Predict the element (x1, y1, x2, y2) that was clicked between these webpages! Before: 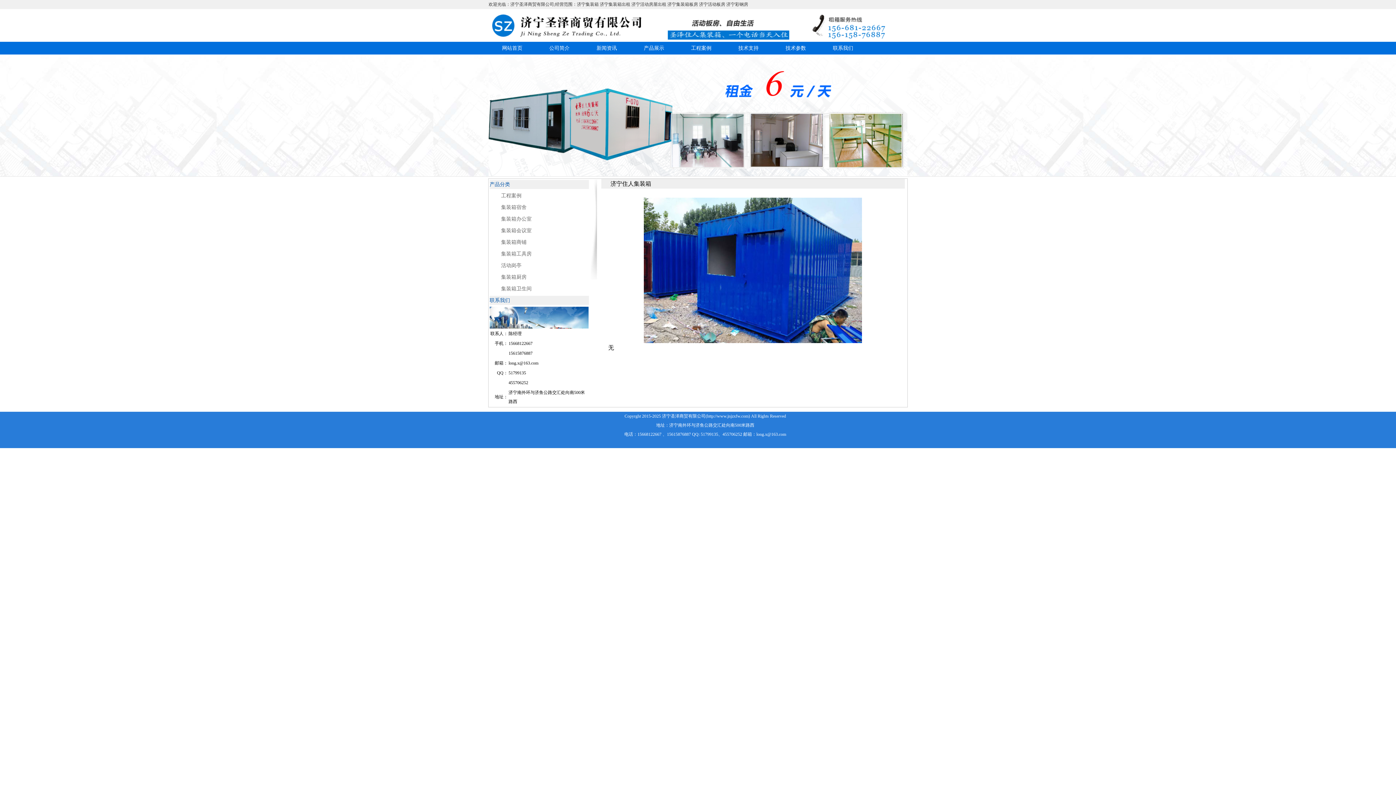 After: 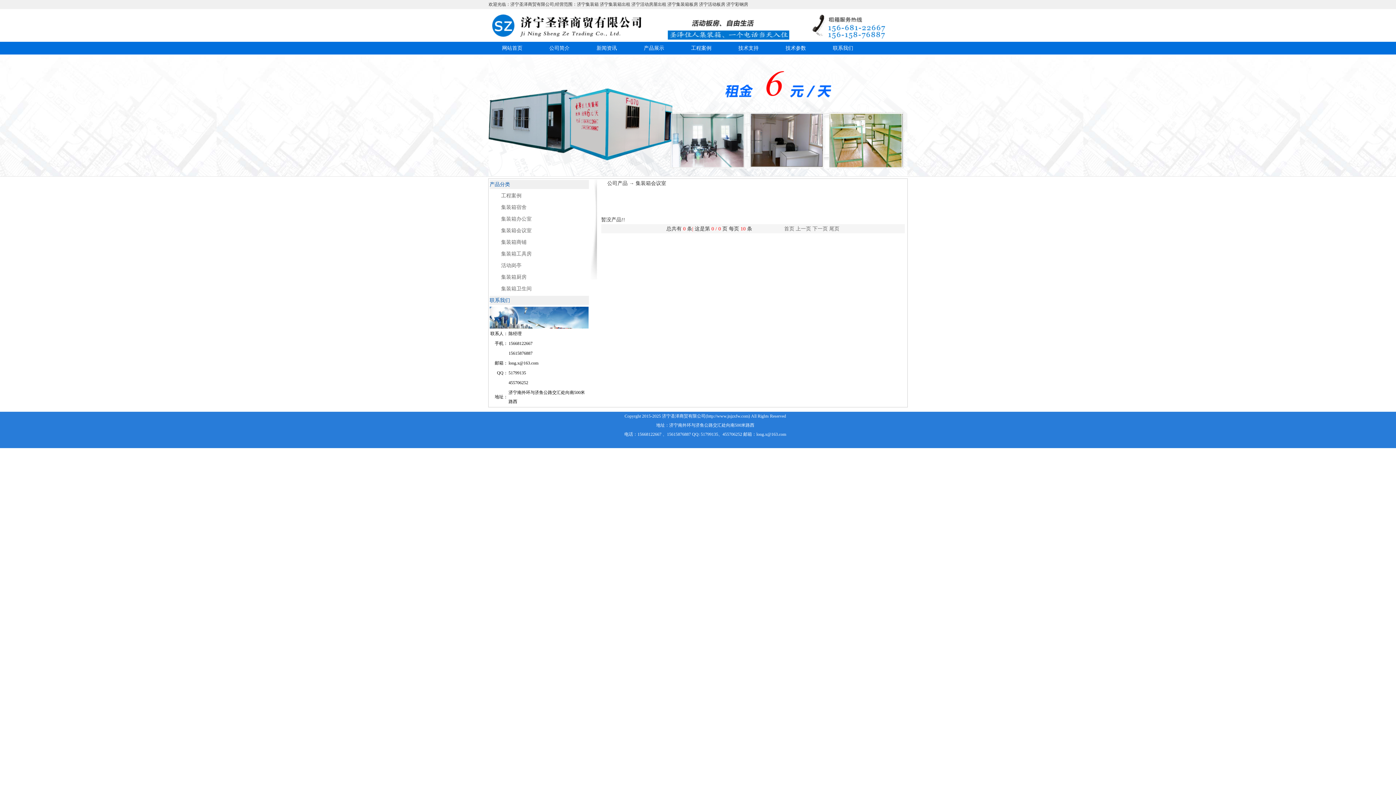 Action: label: 集装箱会议室 bbox: (501, 228, 531, 233)